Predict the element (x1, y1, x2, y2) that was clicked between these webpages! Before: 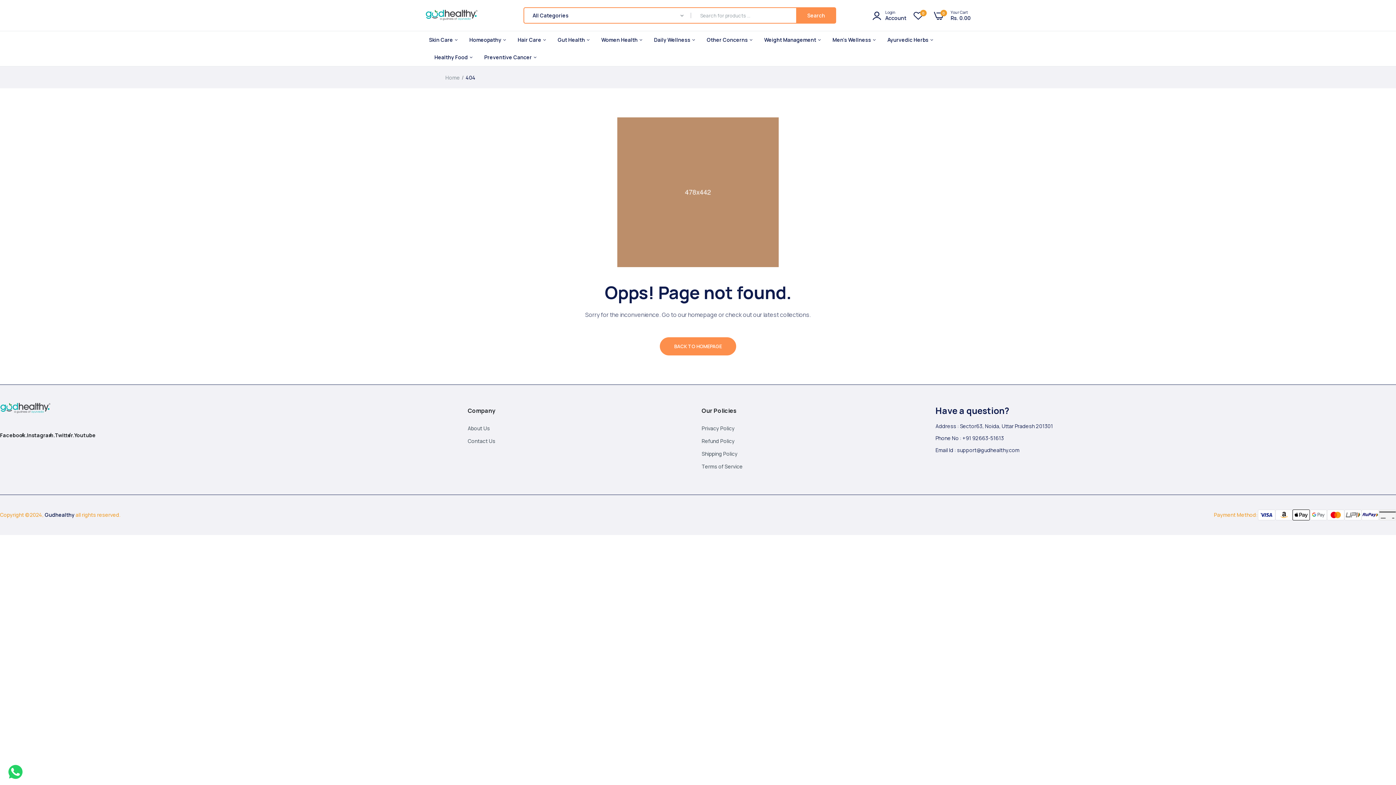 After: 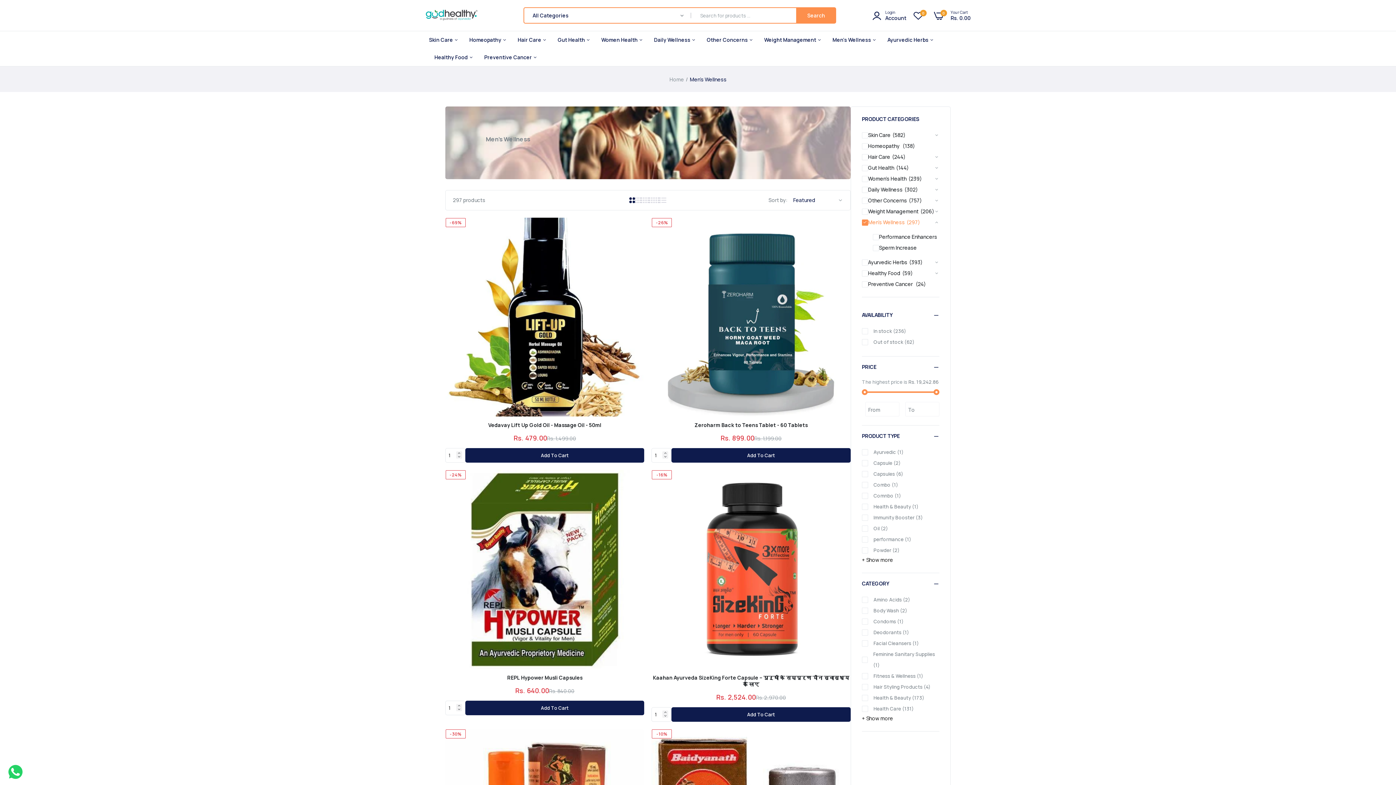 Action: label: Men's Wellness  bbox: (832, 31, 876, 48)